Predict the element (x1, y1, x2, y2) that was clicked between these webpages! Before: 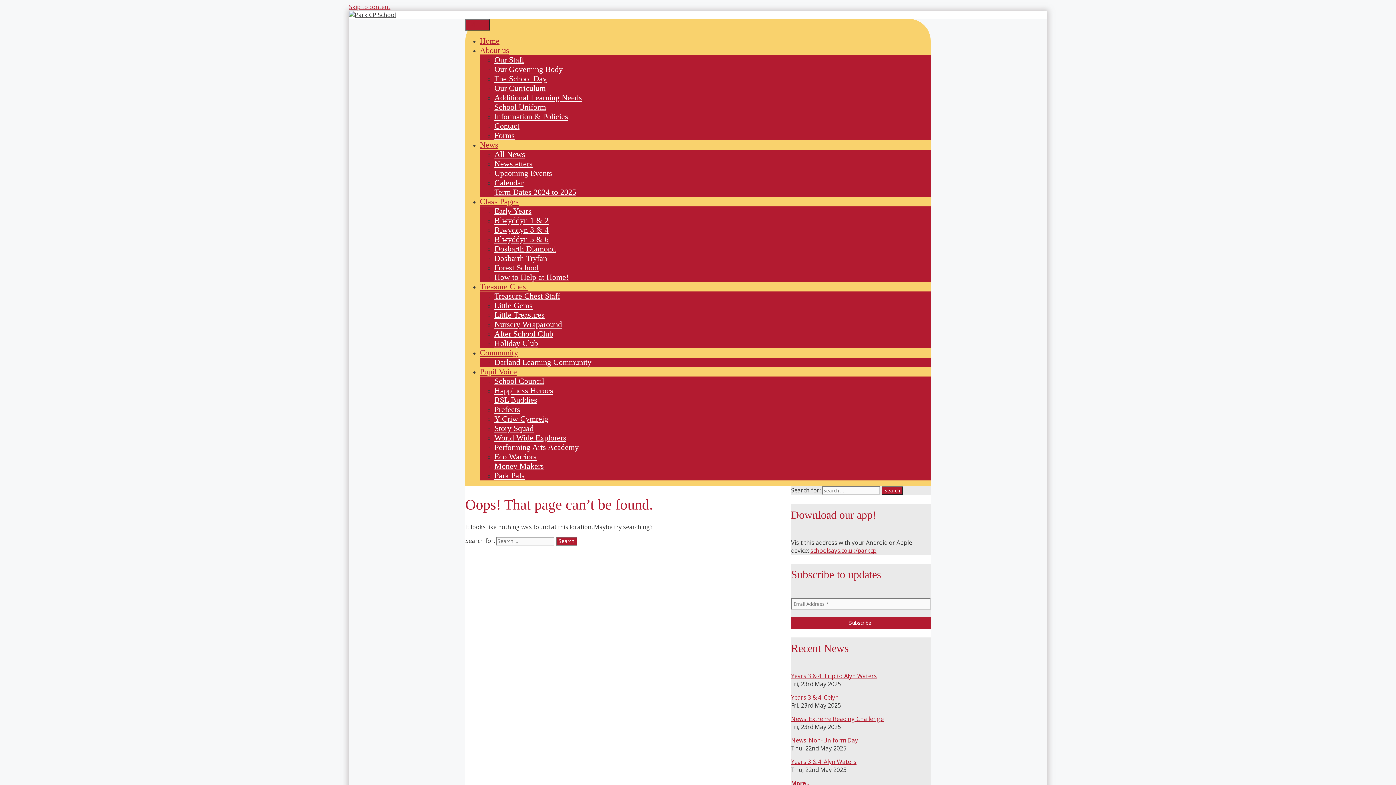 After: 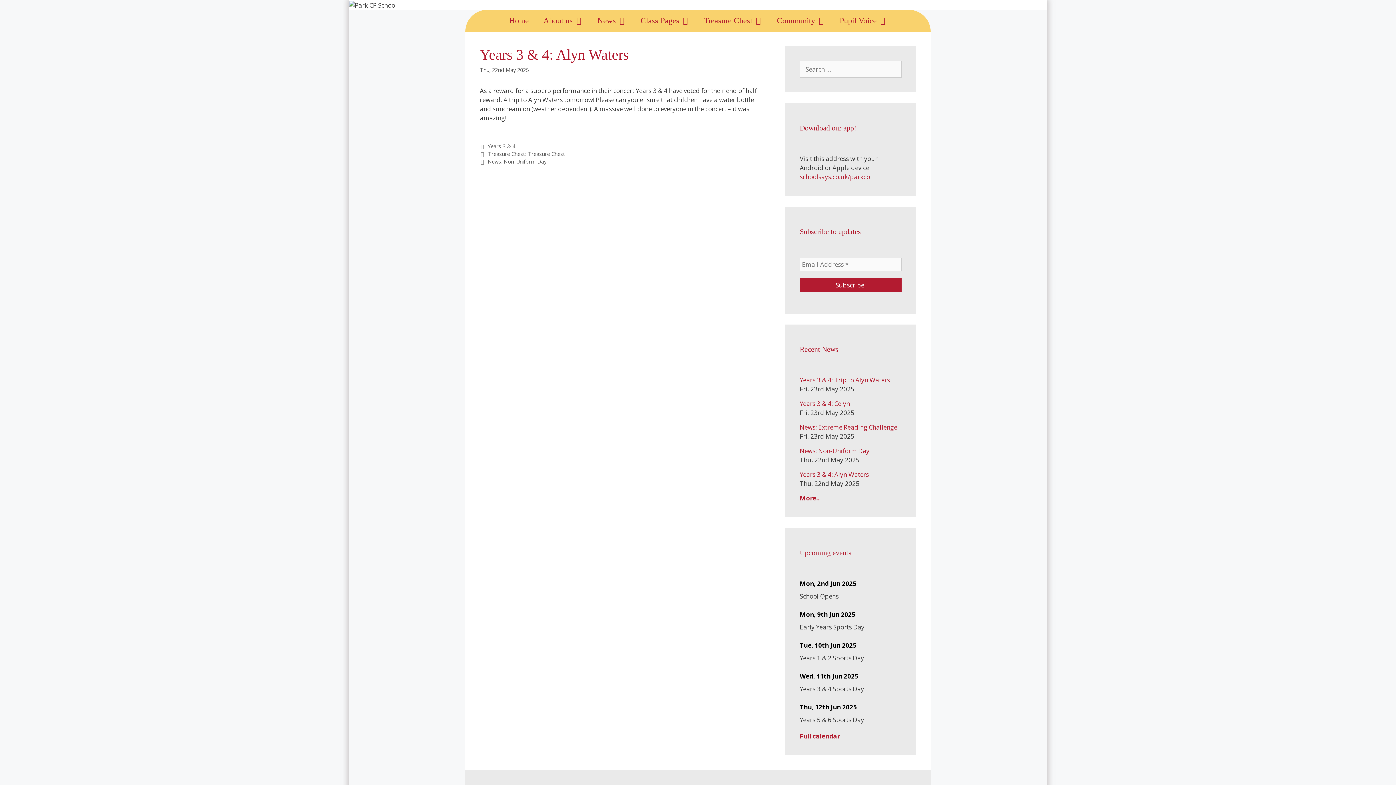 Action: bbox: (791, 758, 856, 766) label: Years 3 & 4: Alyn Waters